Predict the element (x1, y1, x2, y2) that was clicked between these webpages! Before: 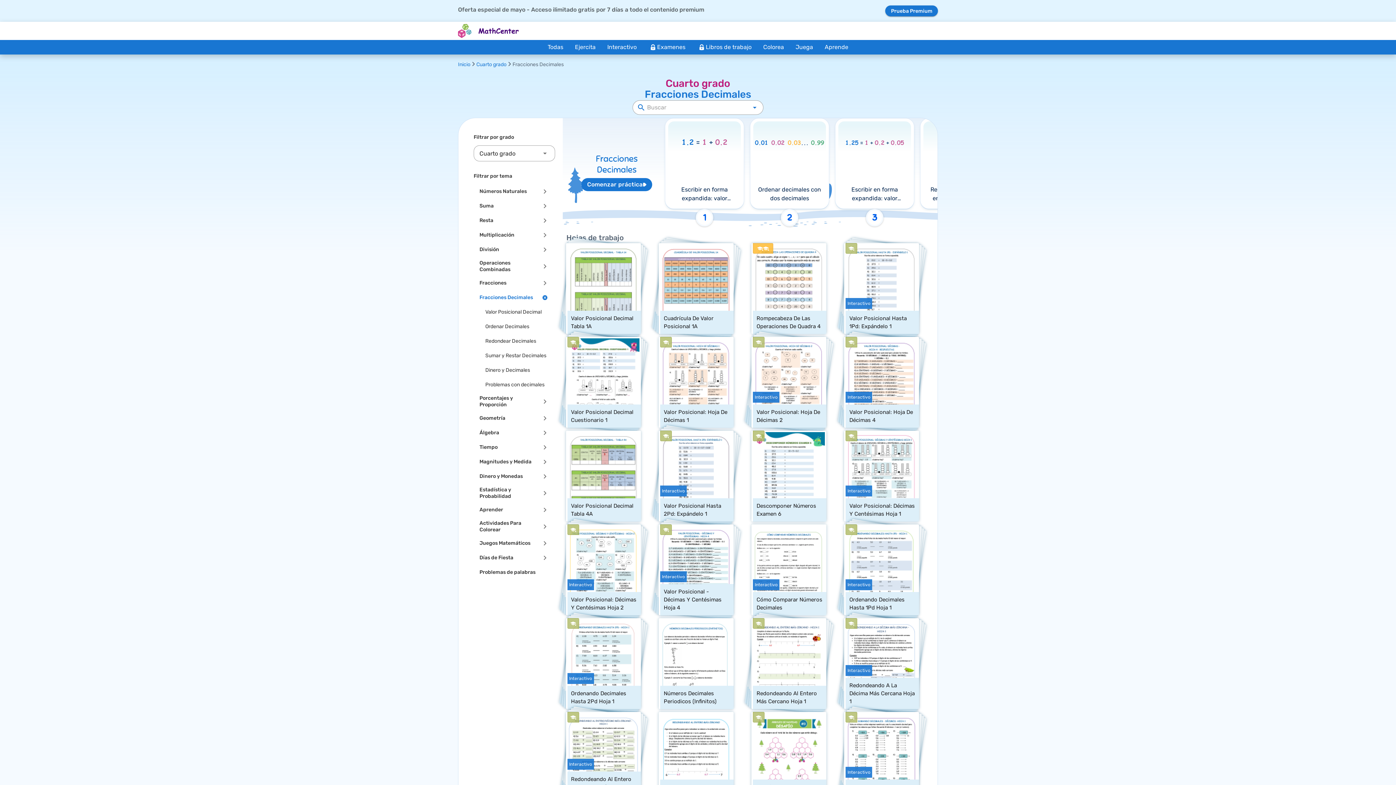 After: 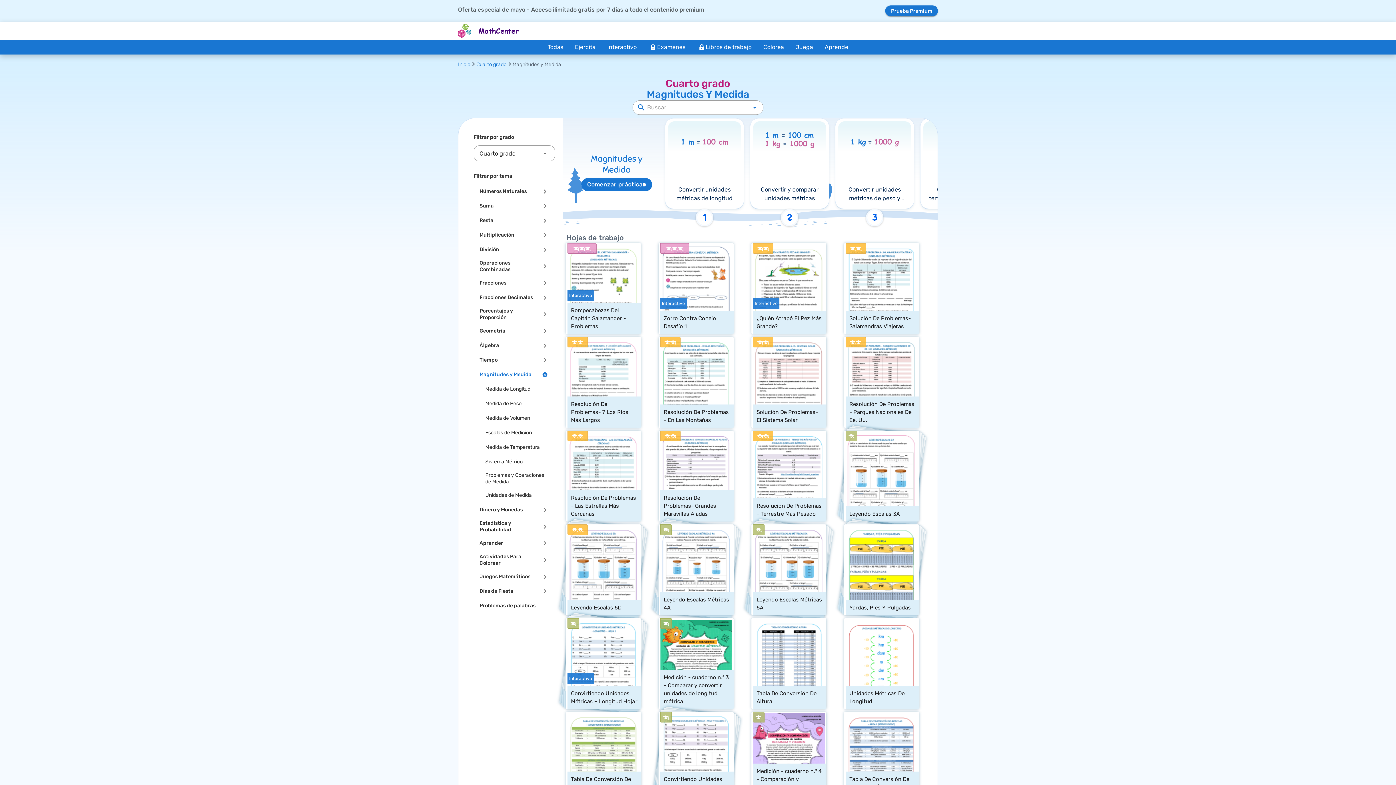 Action: bbox: (473, 454, 555, 469) label: Magnitudes y Medida